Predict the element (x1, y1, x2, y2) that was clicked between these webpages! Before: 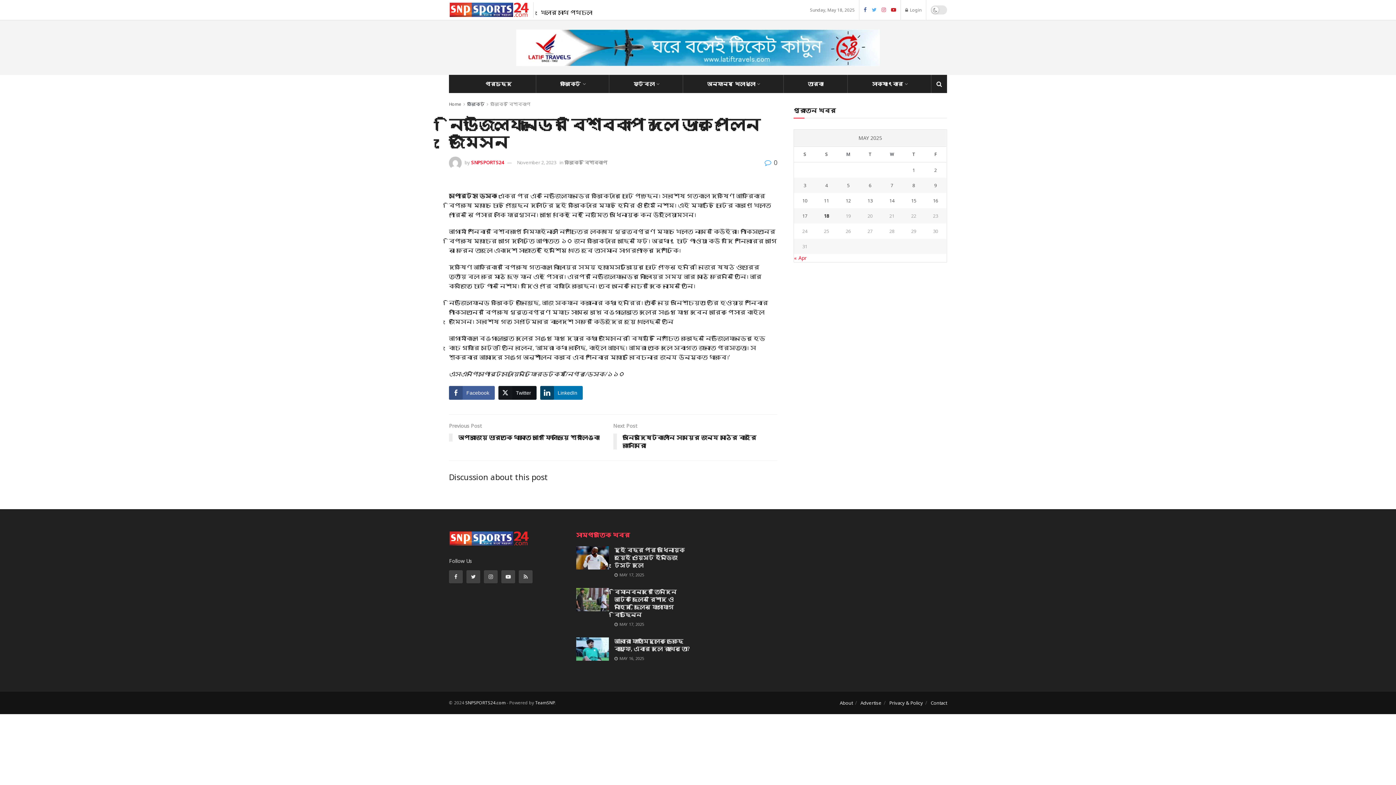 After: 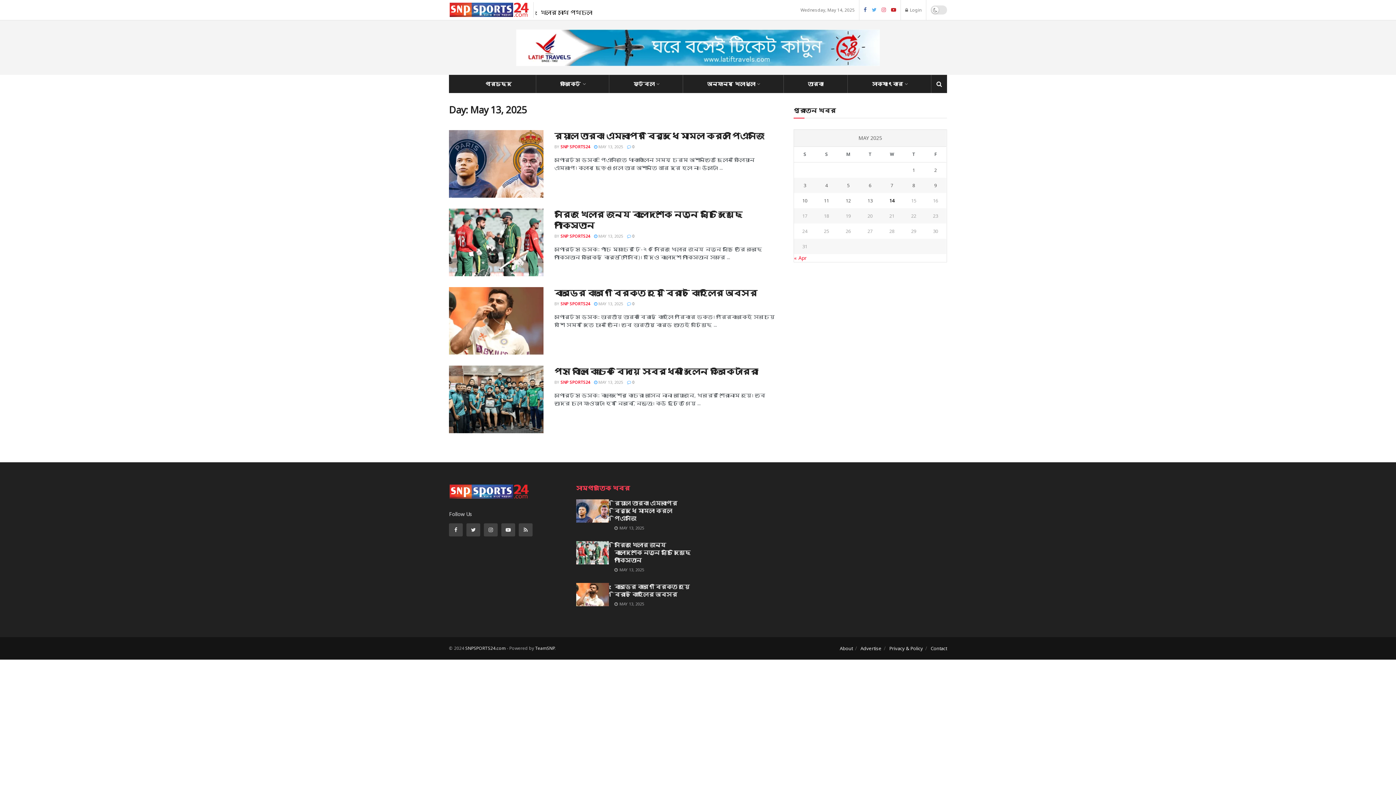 Action: bbox: (859, 196, 881, 204) label: Posts published on May 13, 2025